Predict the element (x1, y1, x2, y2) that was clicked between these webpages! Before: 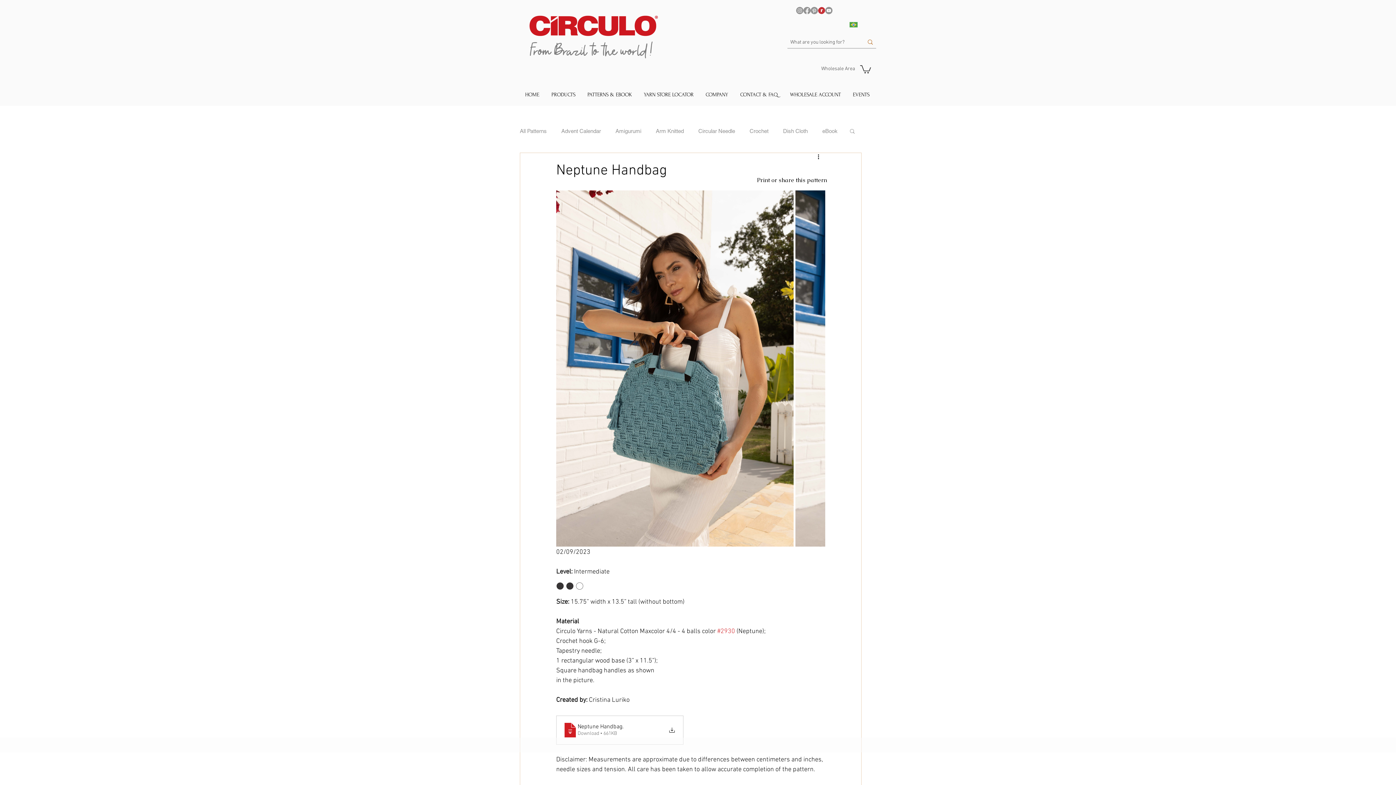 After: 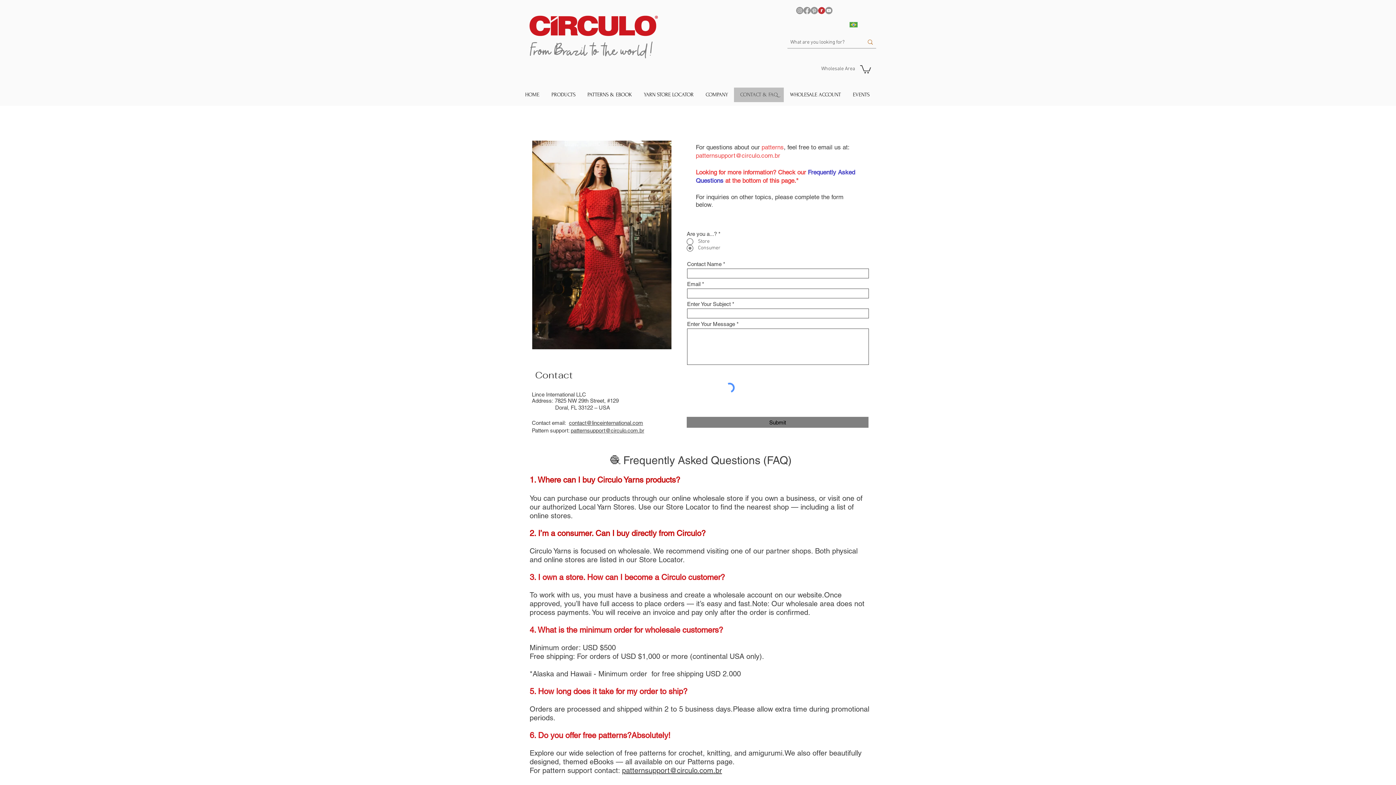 Action: label: CONTACT & FAQ bbox: (734, 87, 784, 102)